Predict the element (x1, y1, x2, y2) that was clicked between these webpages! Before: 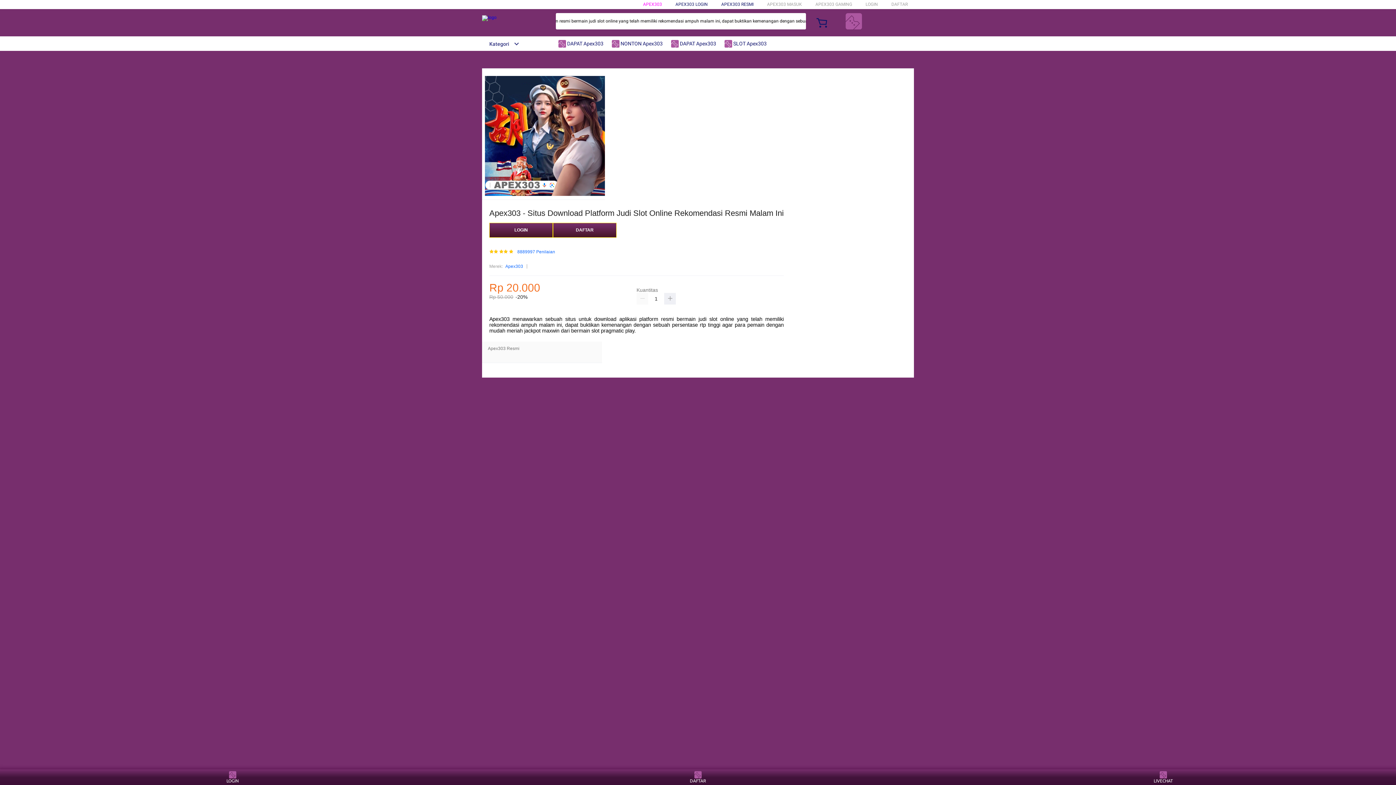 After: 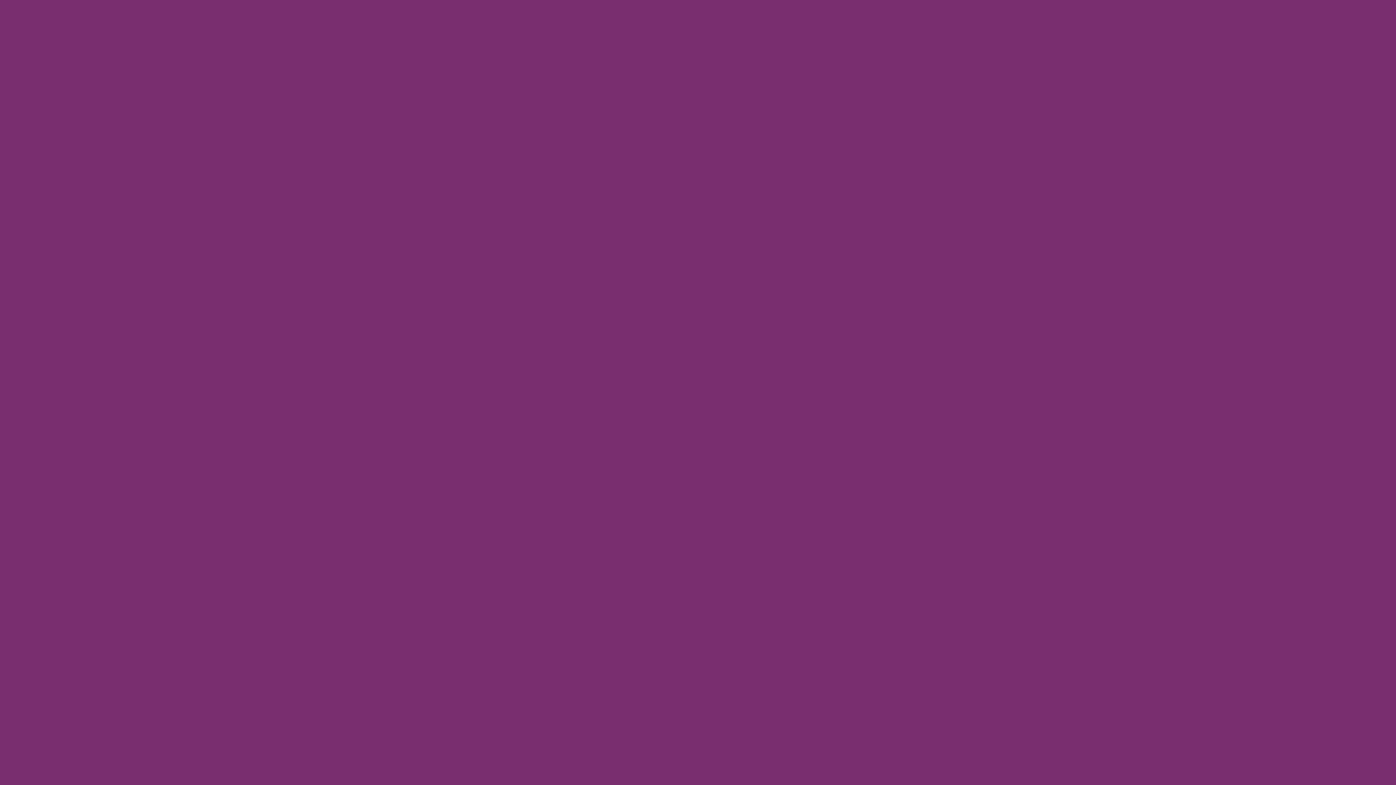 Action: bbox: (724, 36, 770, 50) label:  SLOT Apex303